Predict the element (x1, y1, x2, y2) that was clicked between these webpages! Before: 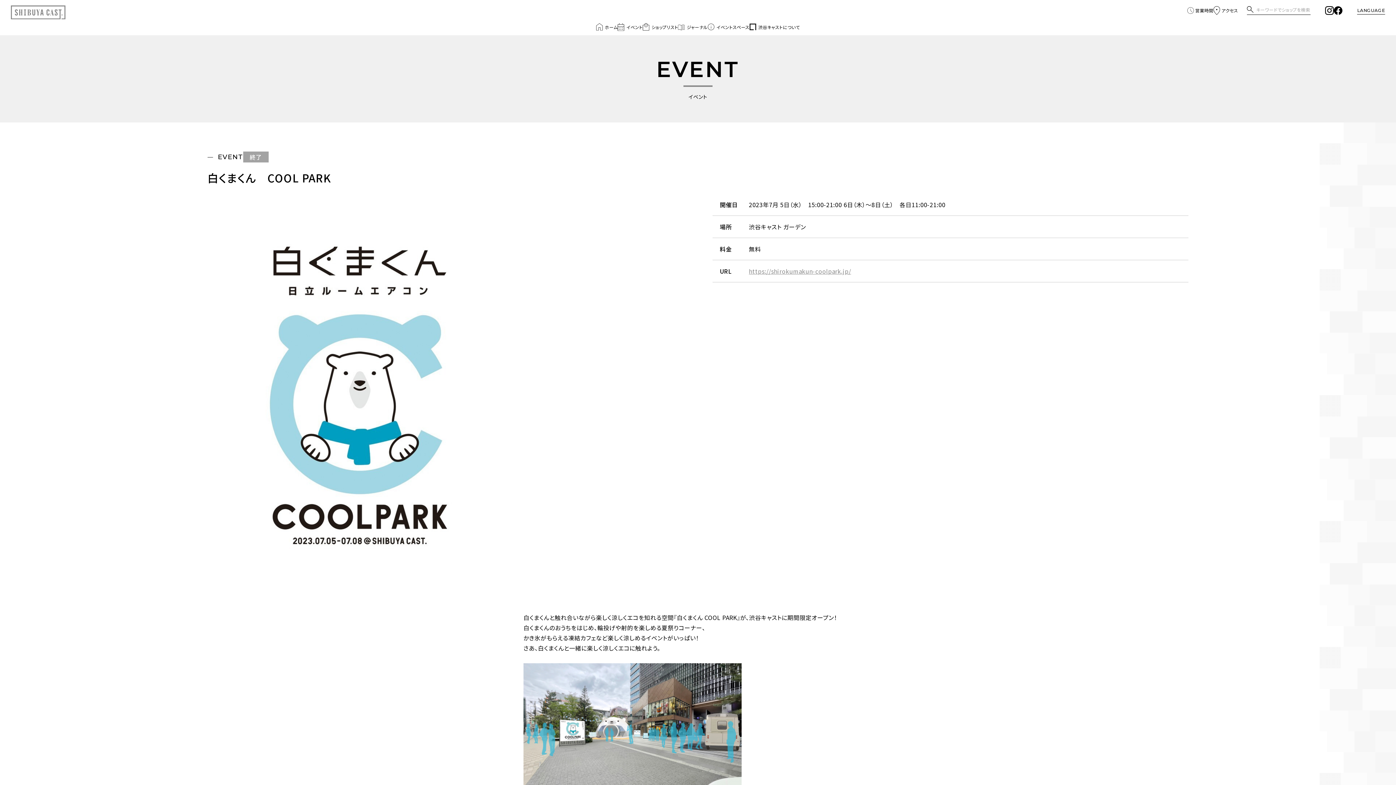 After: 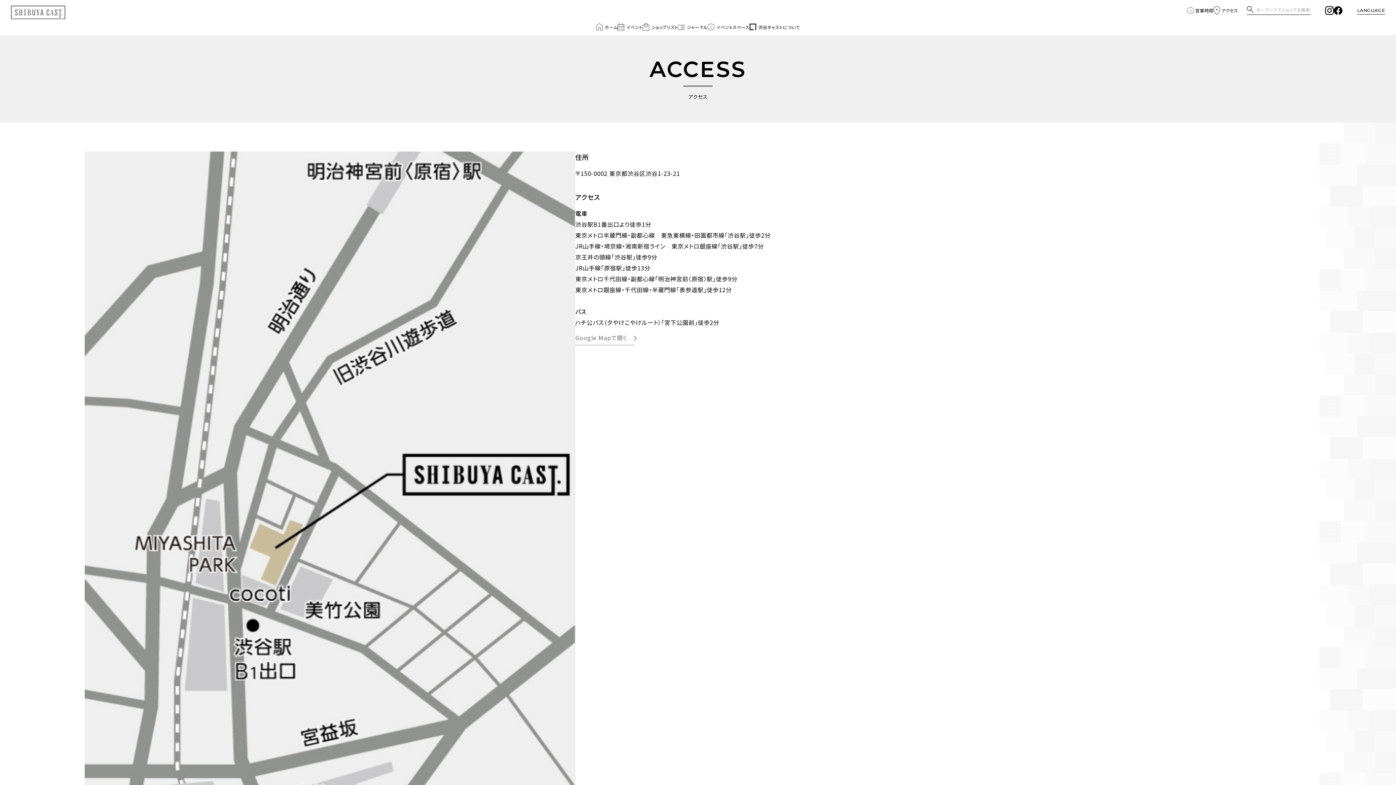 Action: label: アクセス bbox: (1213, 6, 1238, 14)